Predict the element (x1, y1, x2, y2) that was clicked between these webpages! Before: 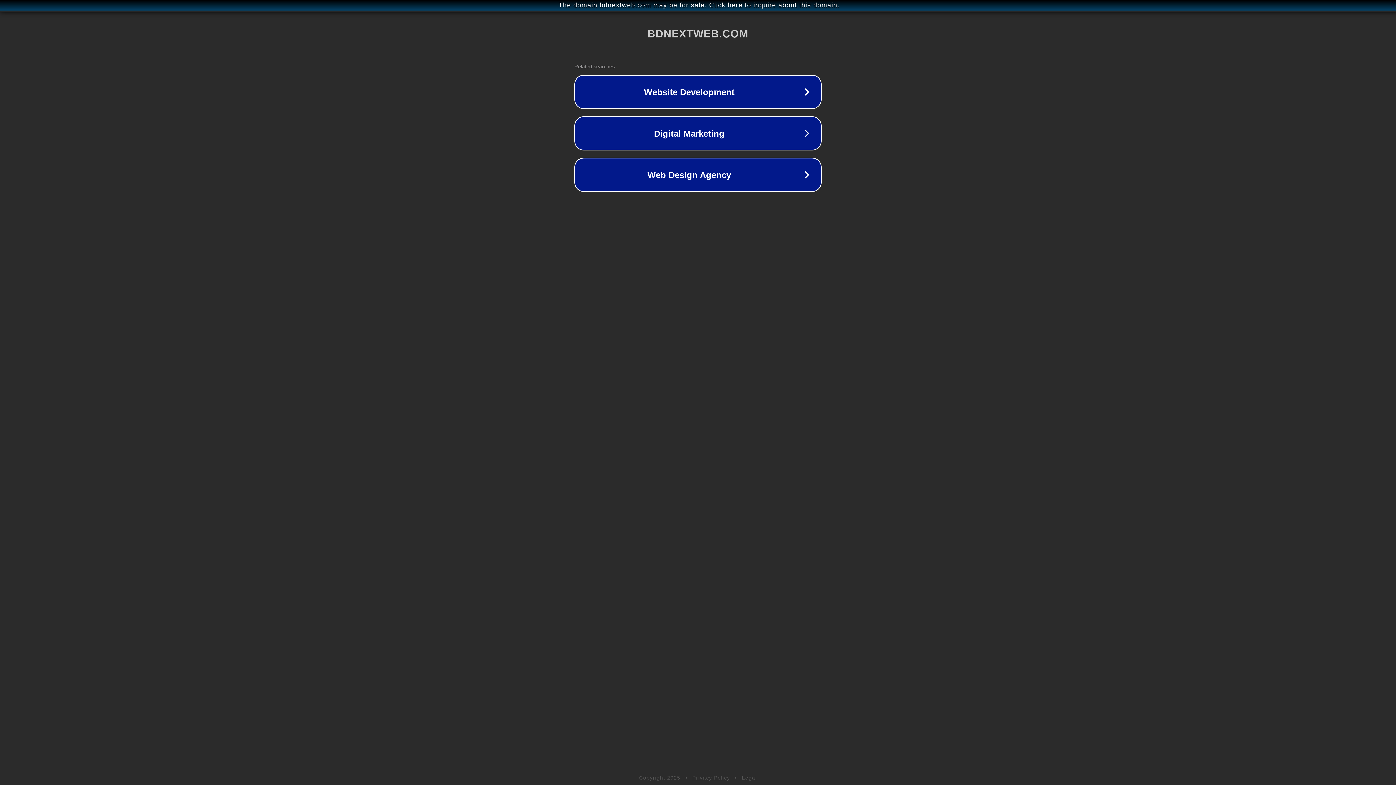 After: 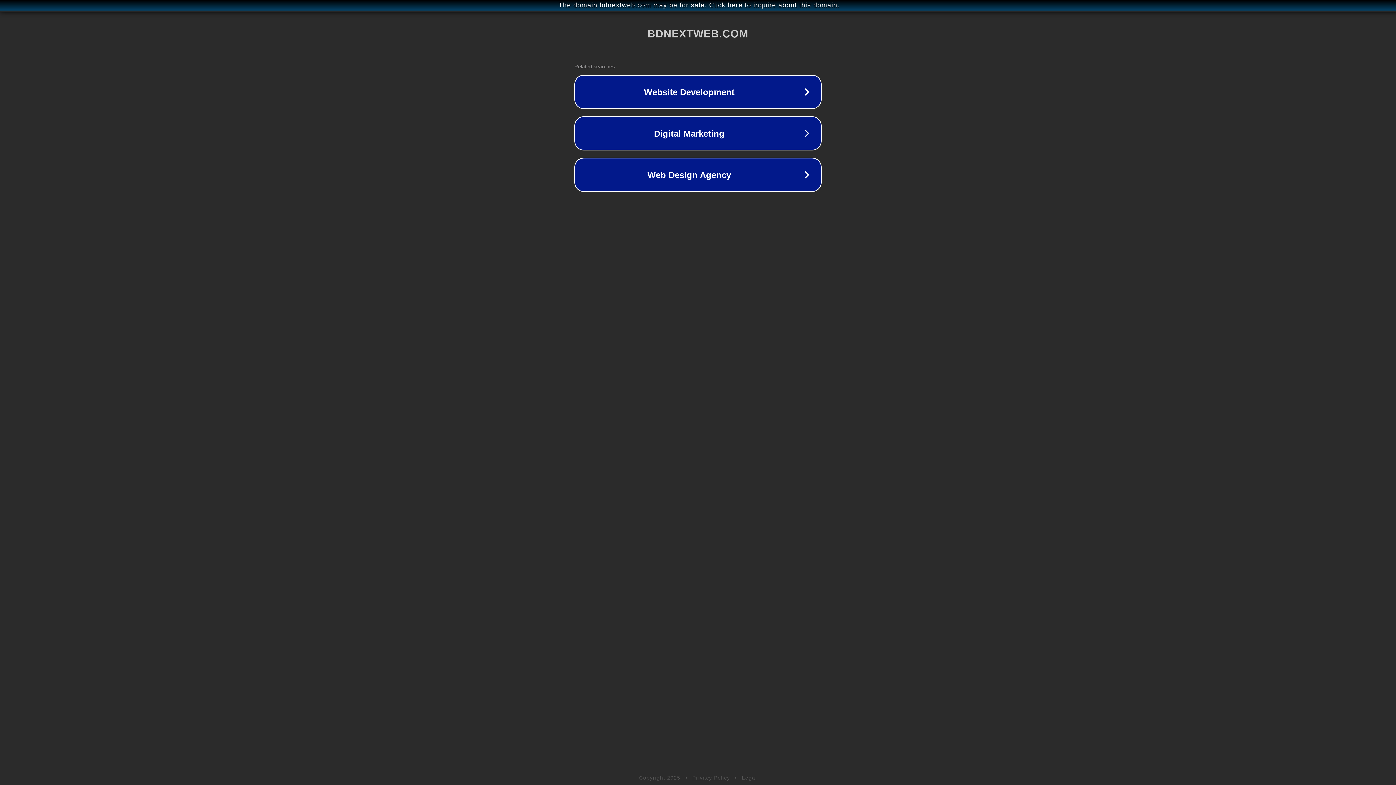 Action: bbox: (742, 775, 757, 781) label: Legal